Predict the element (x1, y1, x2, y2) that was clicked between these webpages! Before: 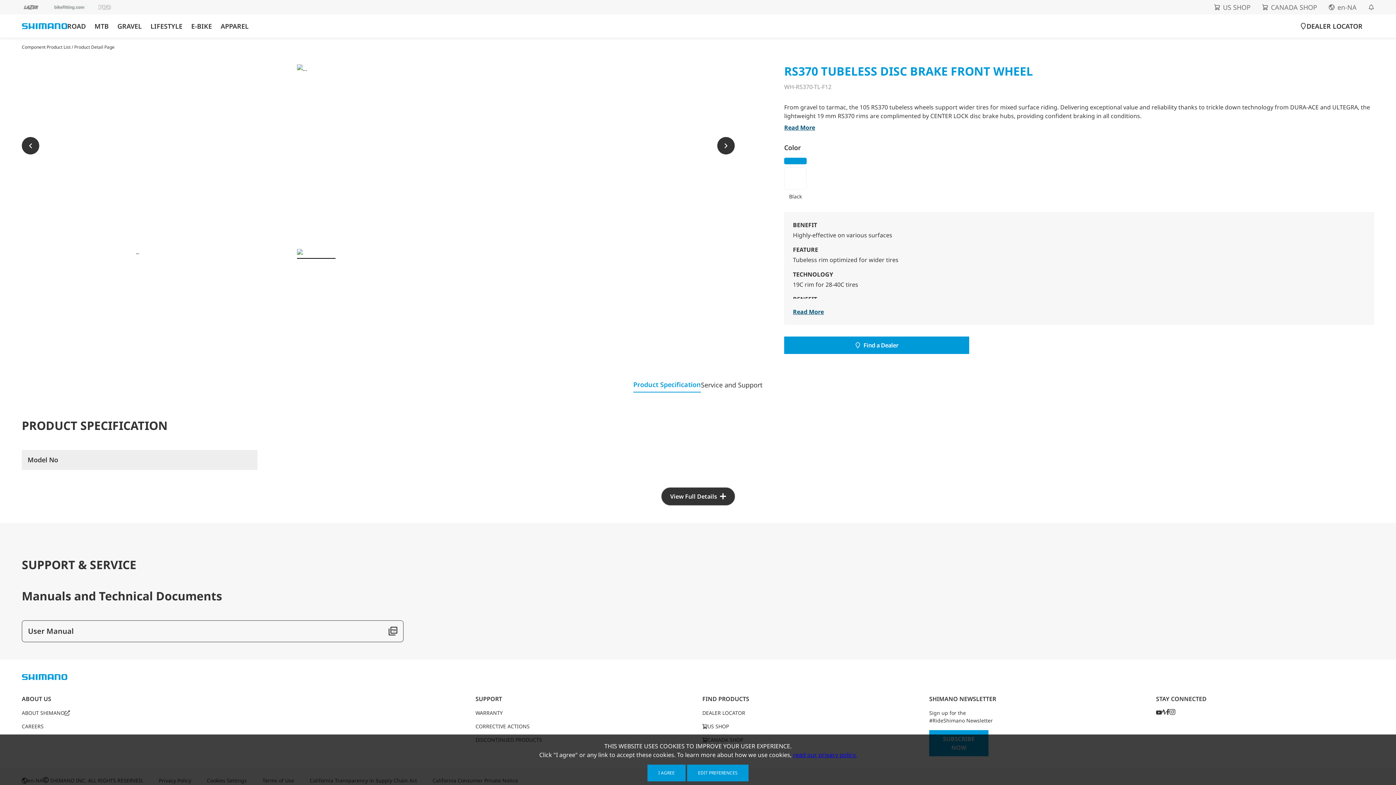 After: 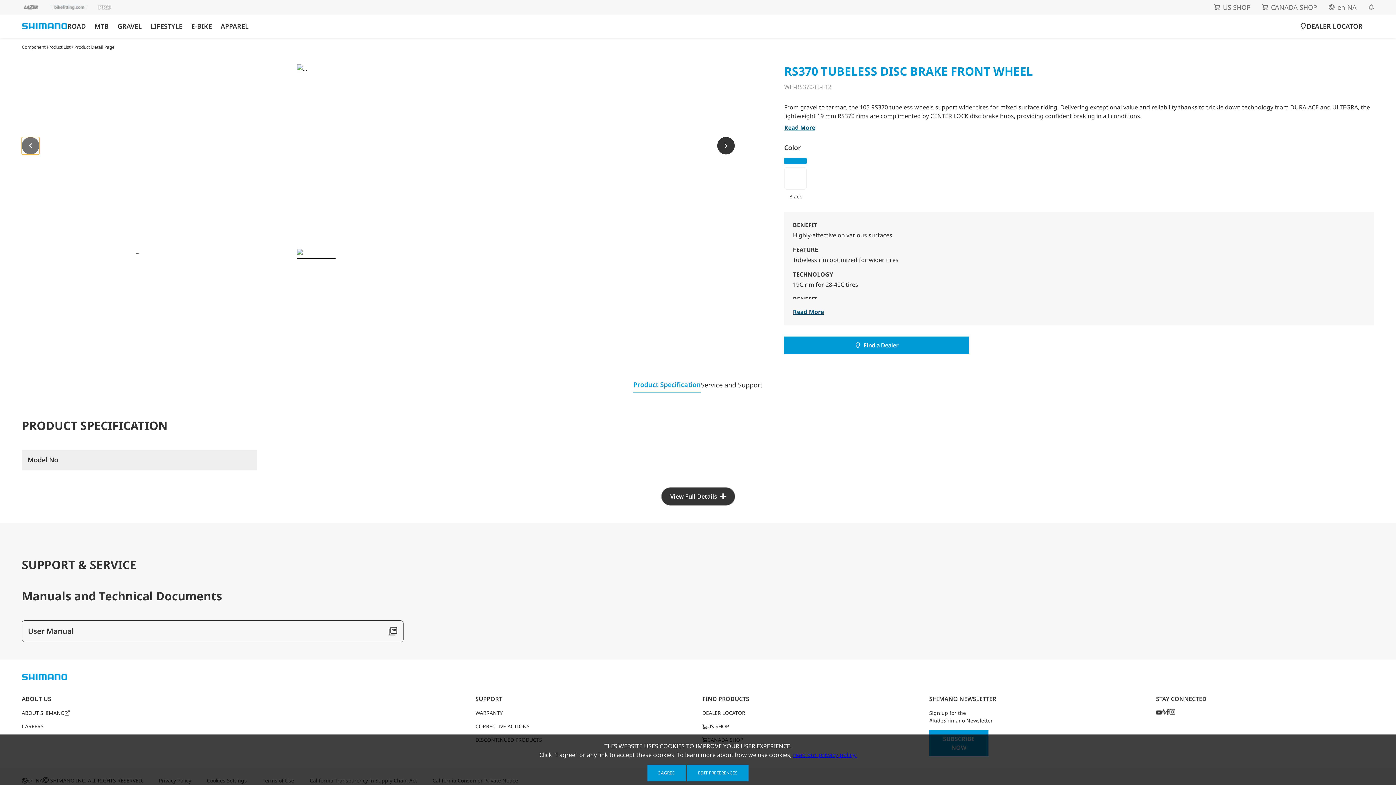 Action: bbox: (21, 137, 39, 154)